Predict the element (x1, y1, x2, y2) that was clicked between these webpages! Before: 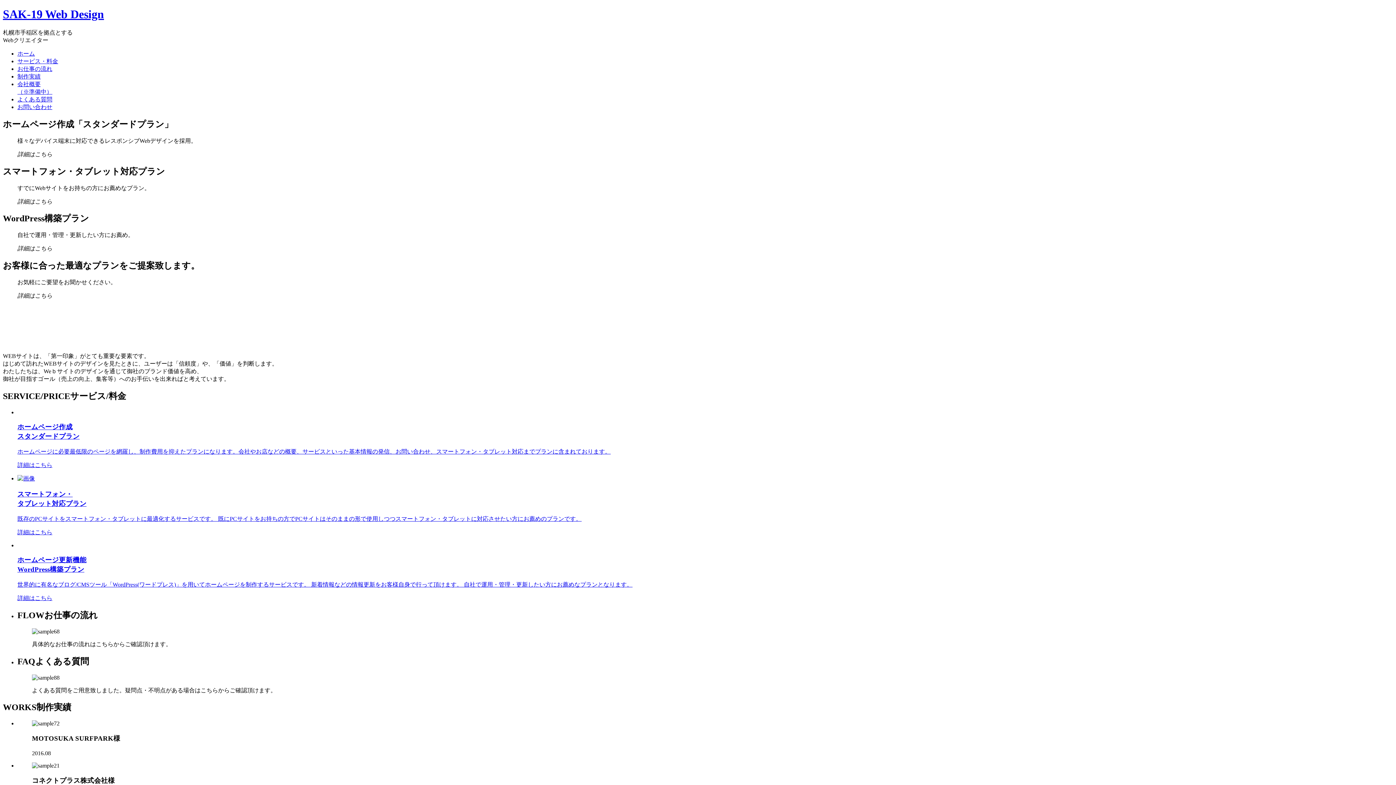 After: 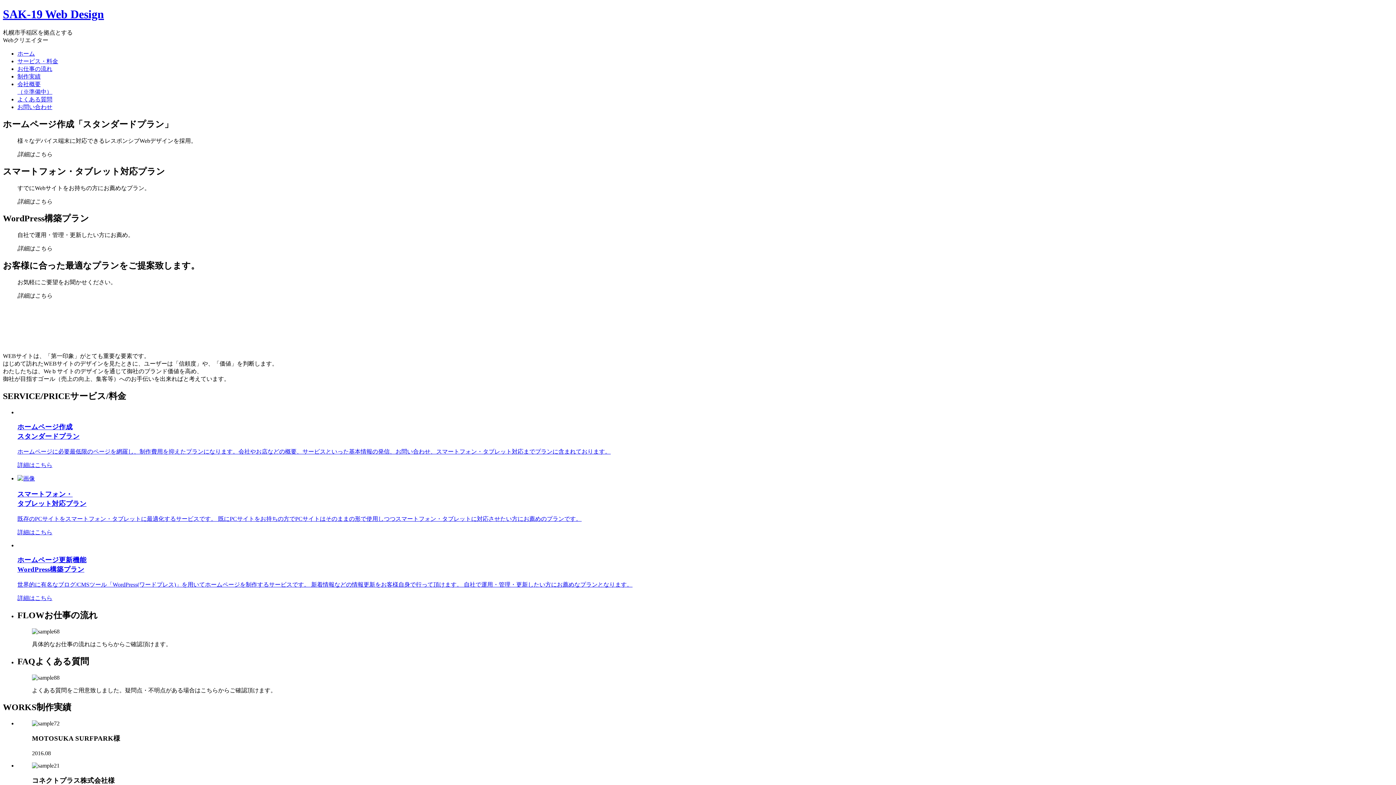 Action: bbox: (17, 65, 52, 71) label: お仕事の流れ